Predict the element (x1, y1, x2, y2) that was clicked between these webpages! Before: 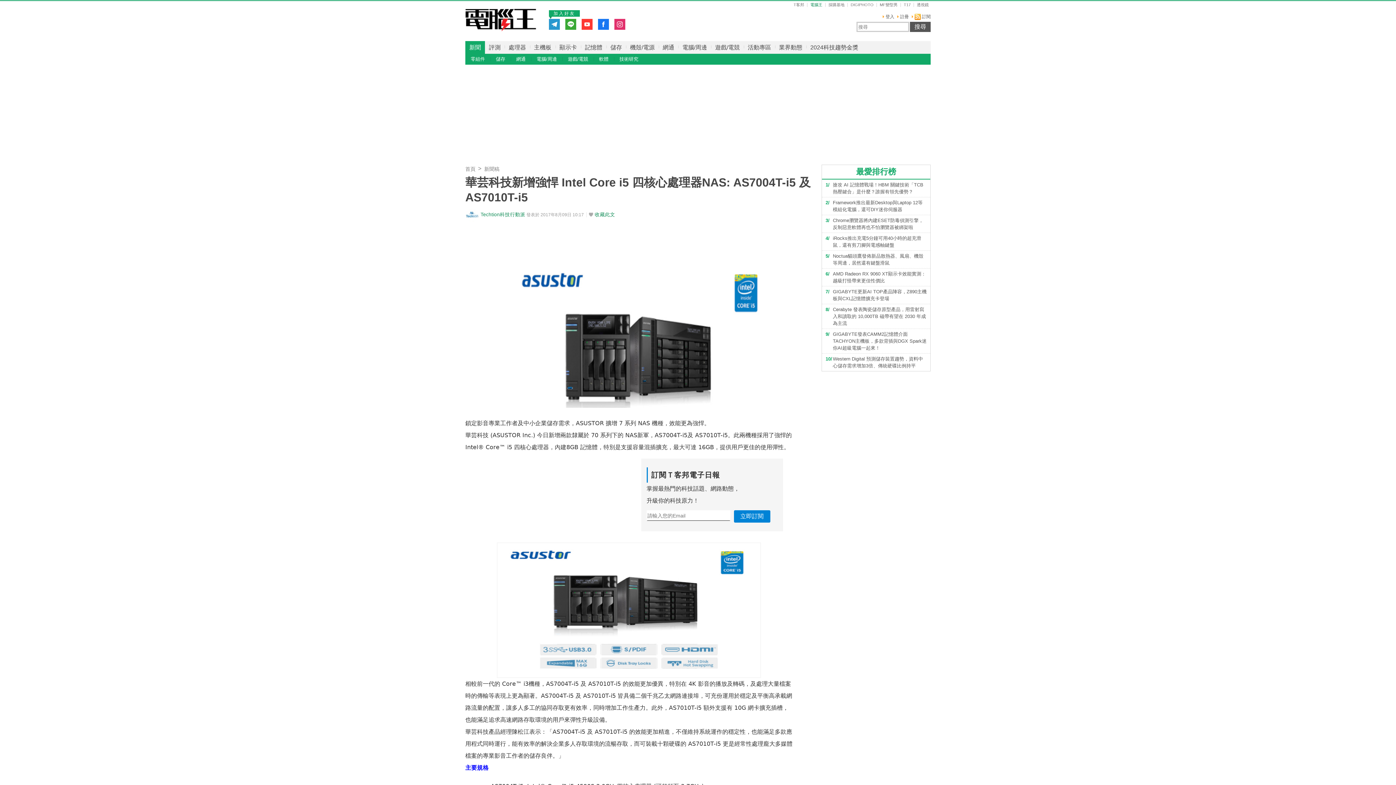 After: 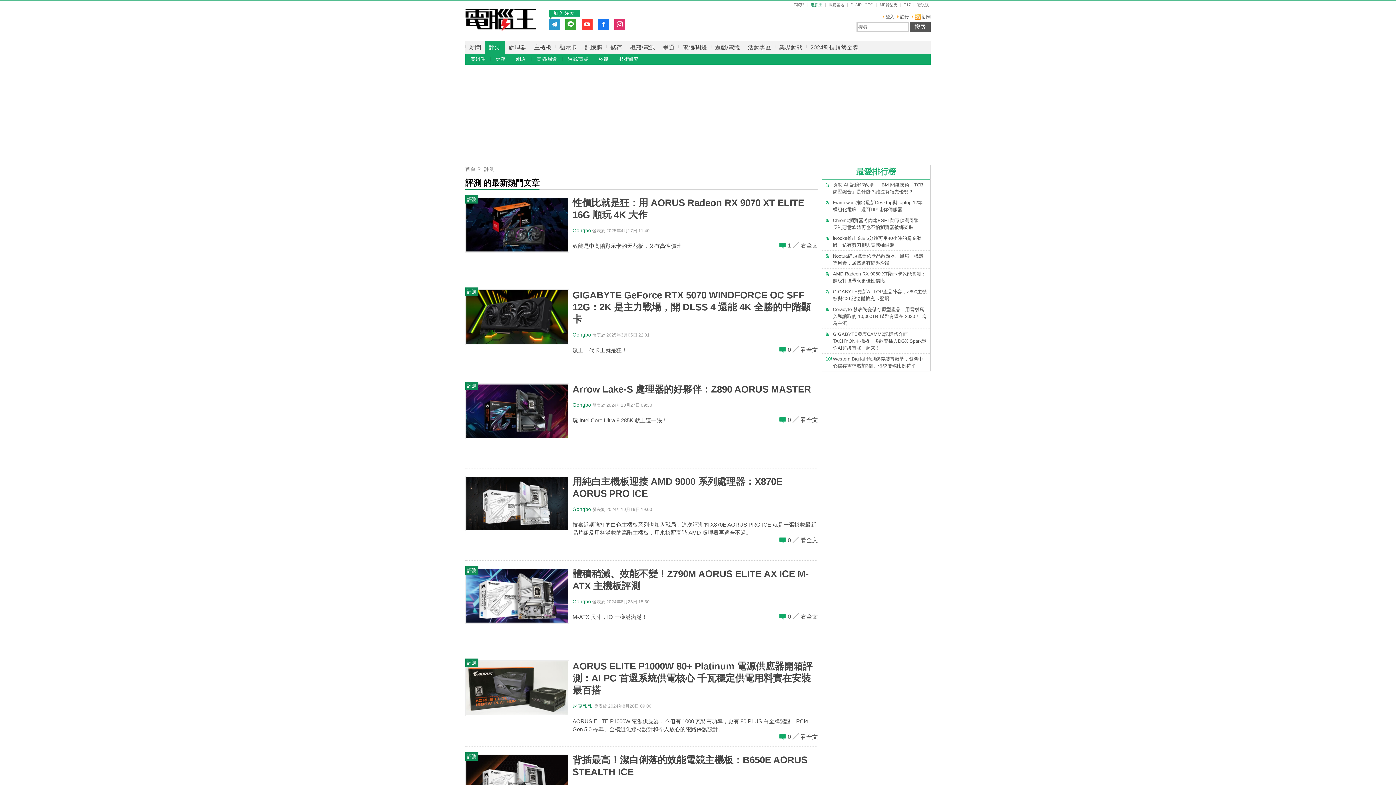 Action: label: 評測 bbox: (485, 41, 504, 53)